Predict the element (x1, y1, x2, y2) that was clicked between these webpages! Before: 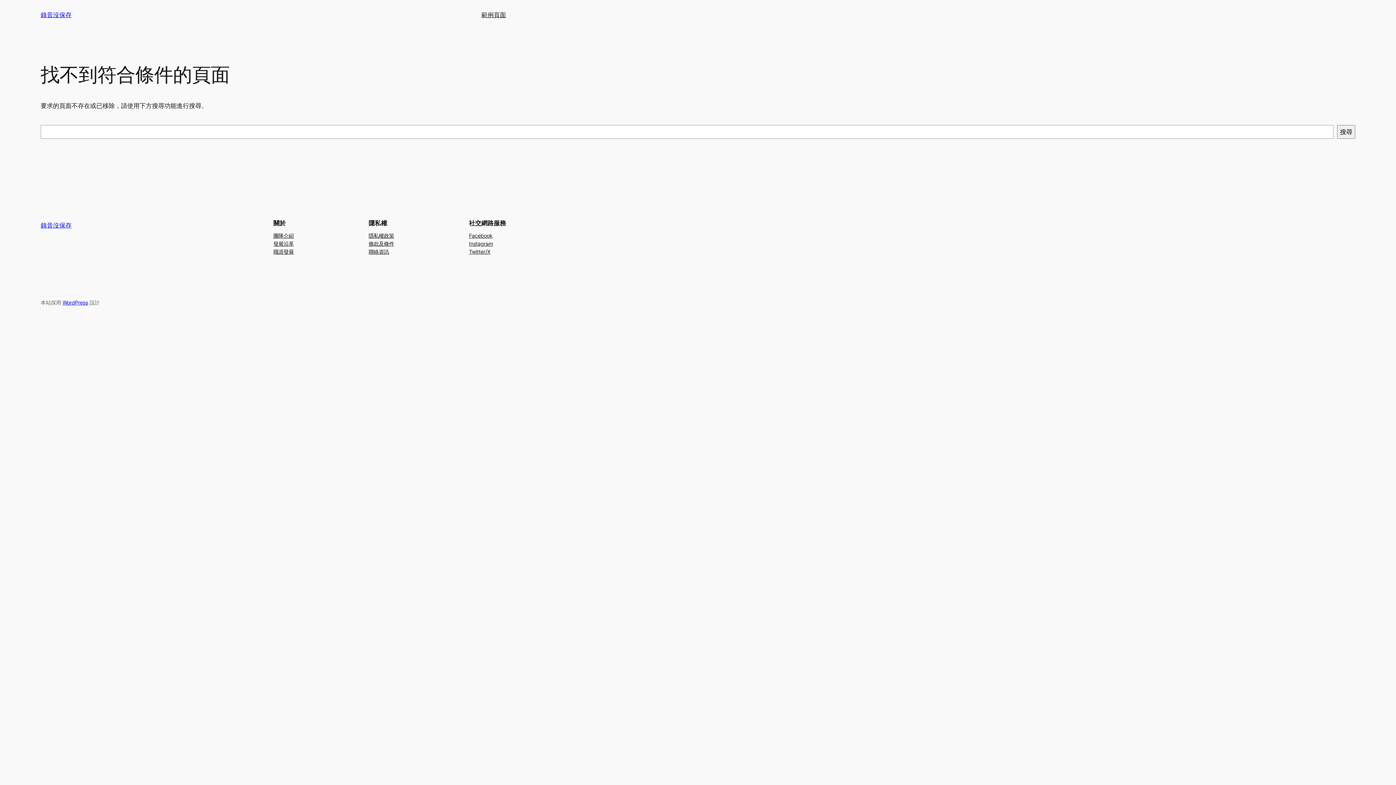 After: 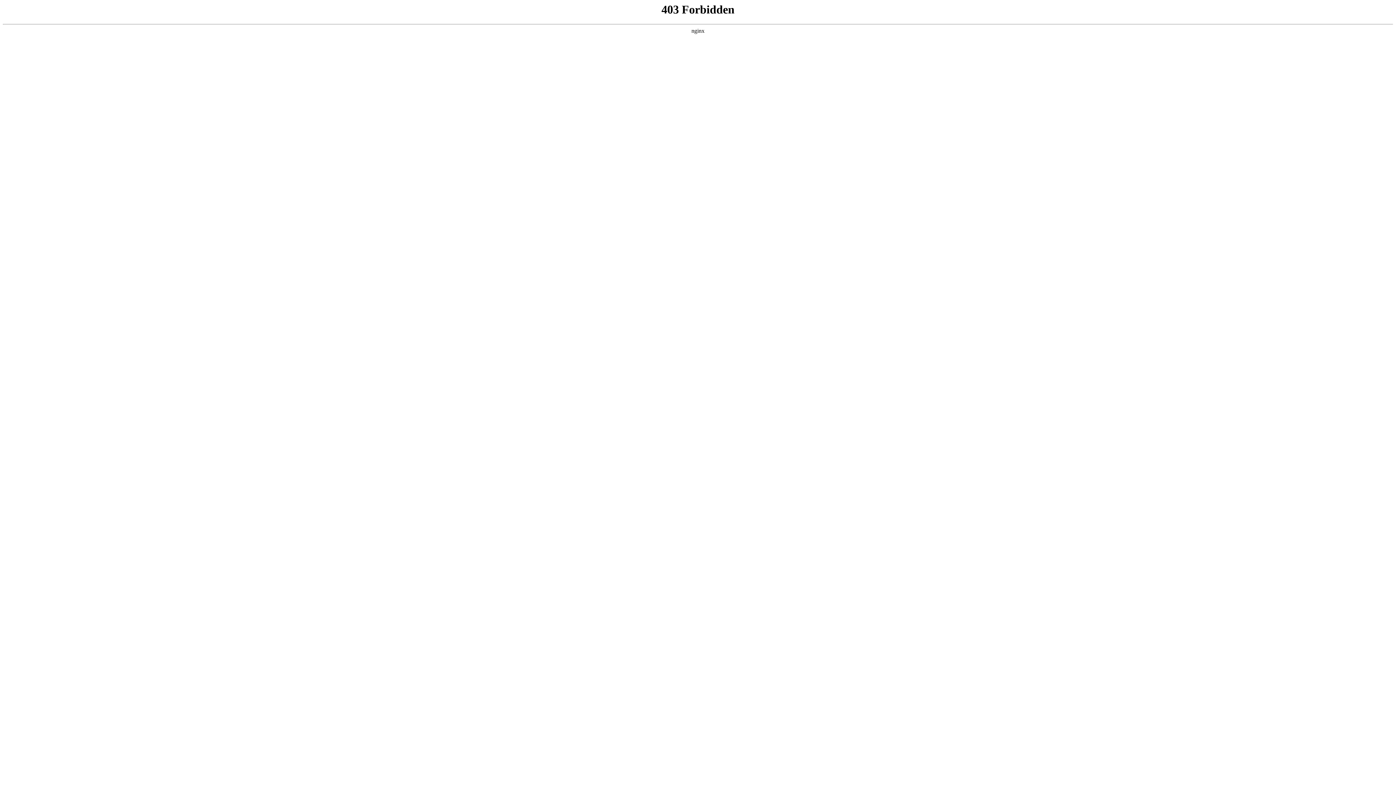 Action: bbox: (62, 299, 88, 305) label: WordPress